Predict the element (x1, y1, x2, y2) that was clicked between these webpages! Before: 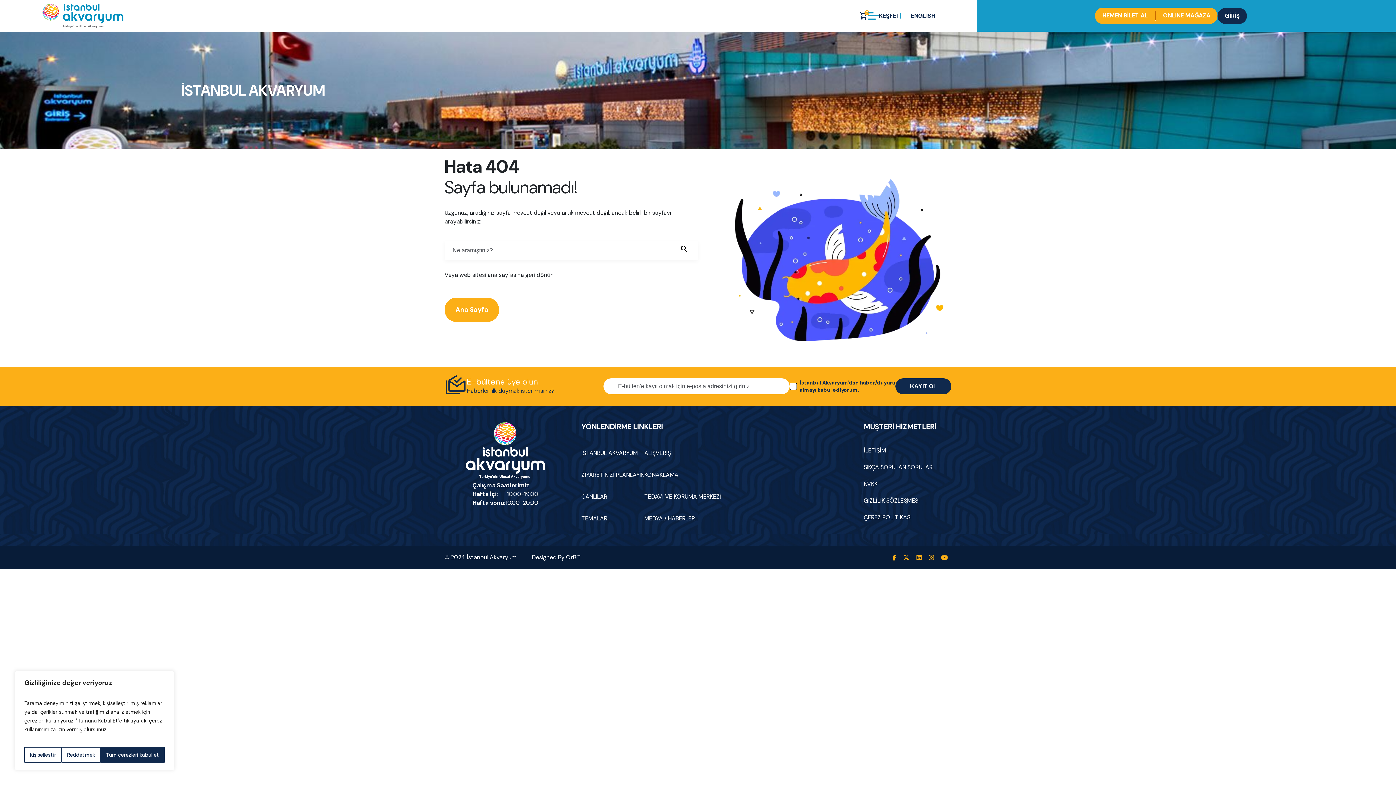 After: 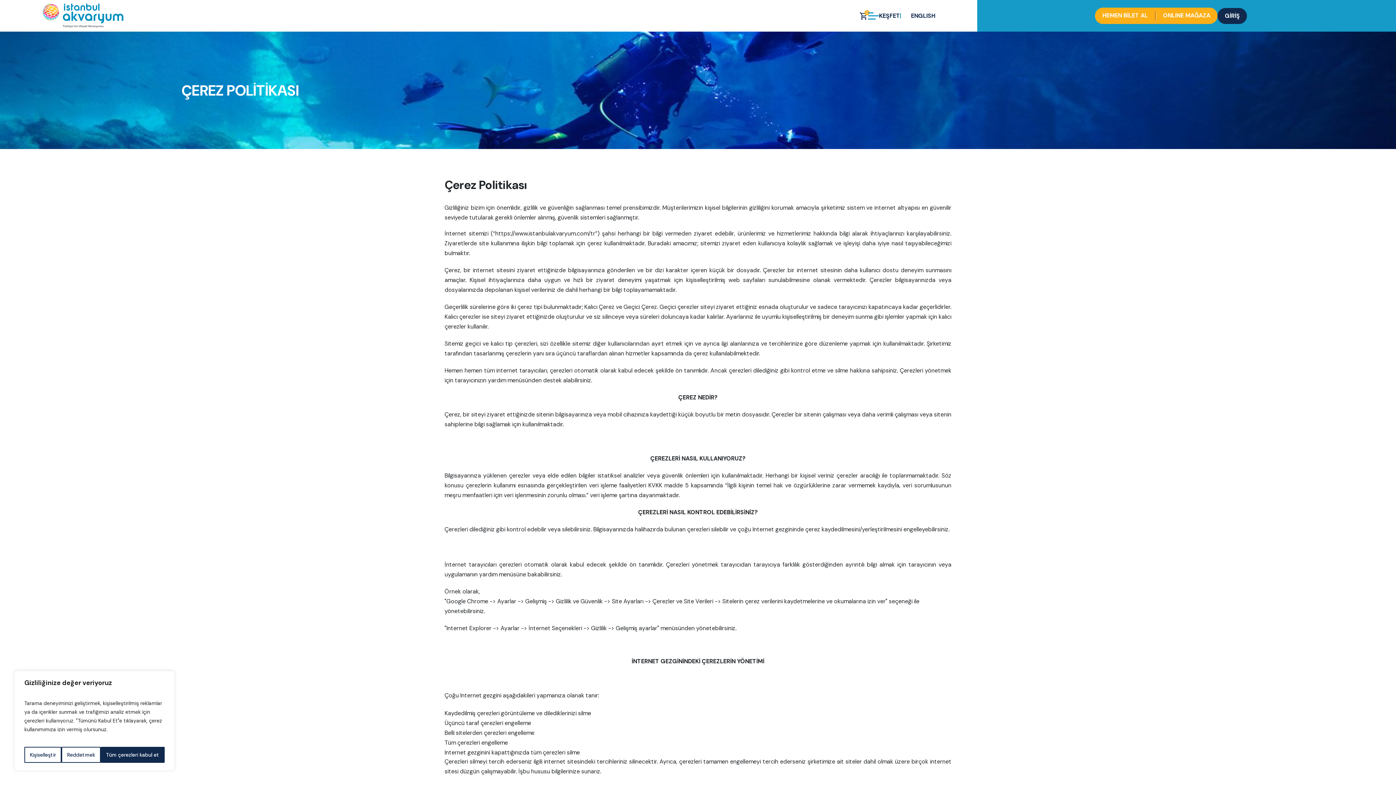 Action: bbox: (864, 509, 932, 526) label: ÇEREZ POLİTİKASI